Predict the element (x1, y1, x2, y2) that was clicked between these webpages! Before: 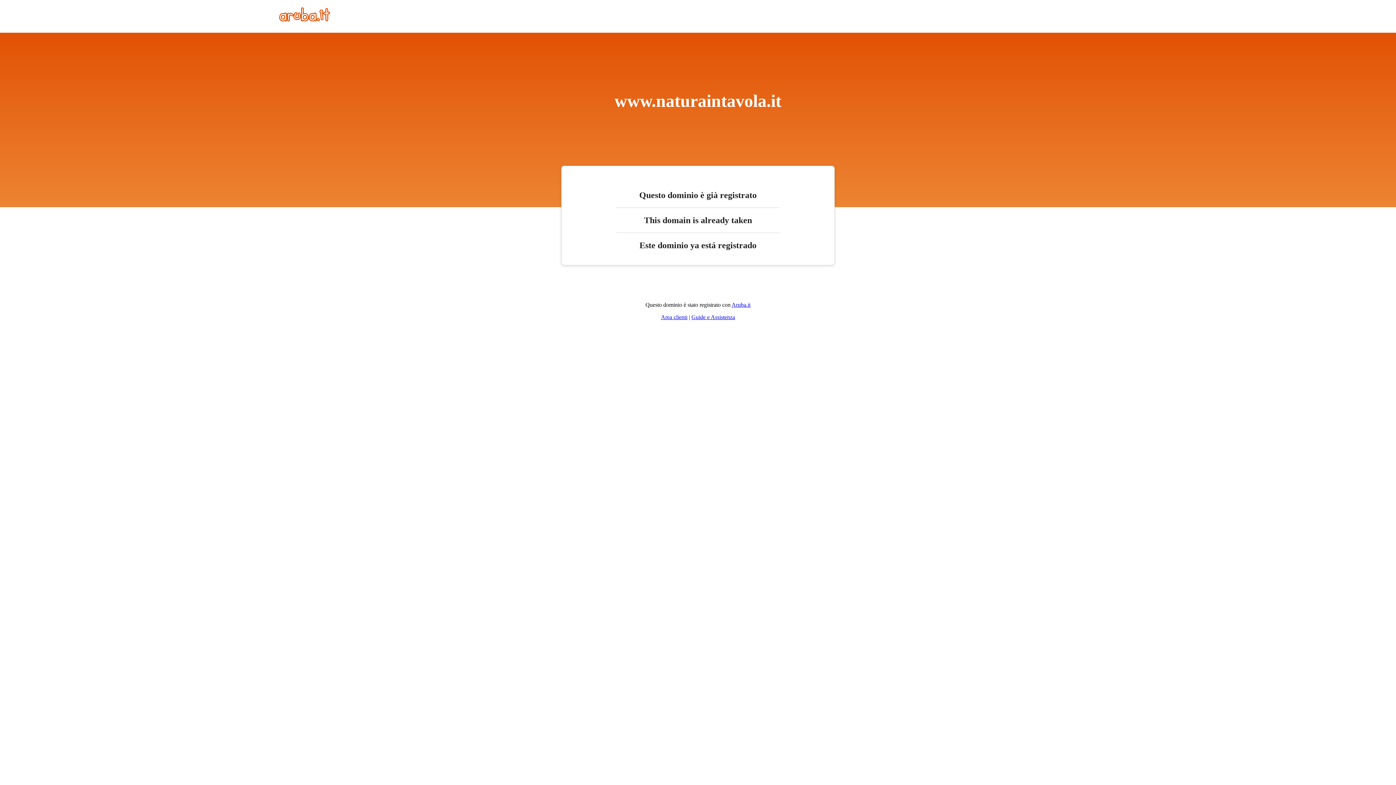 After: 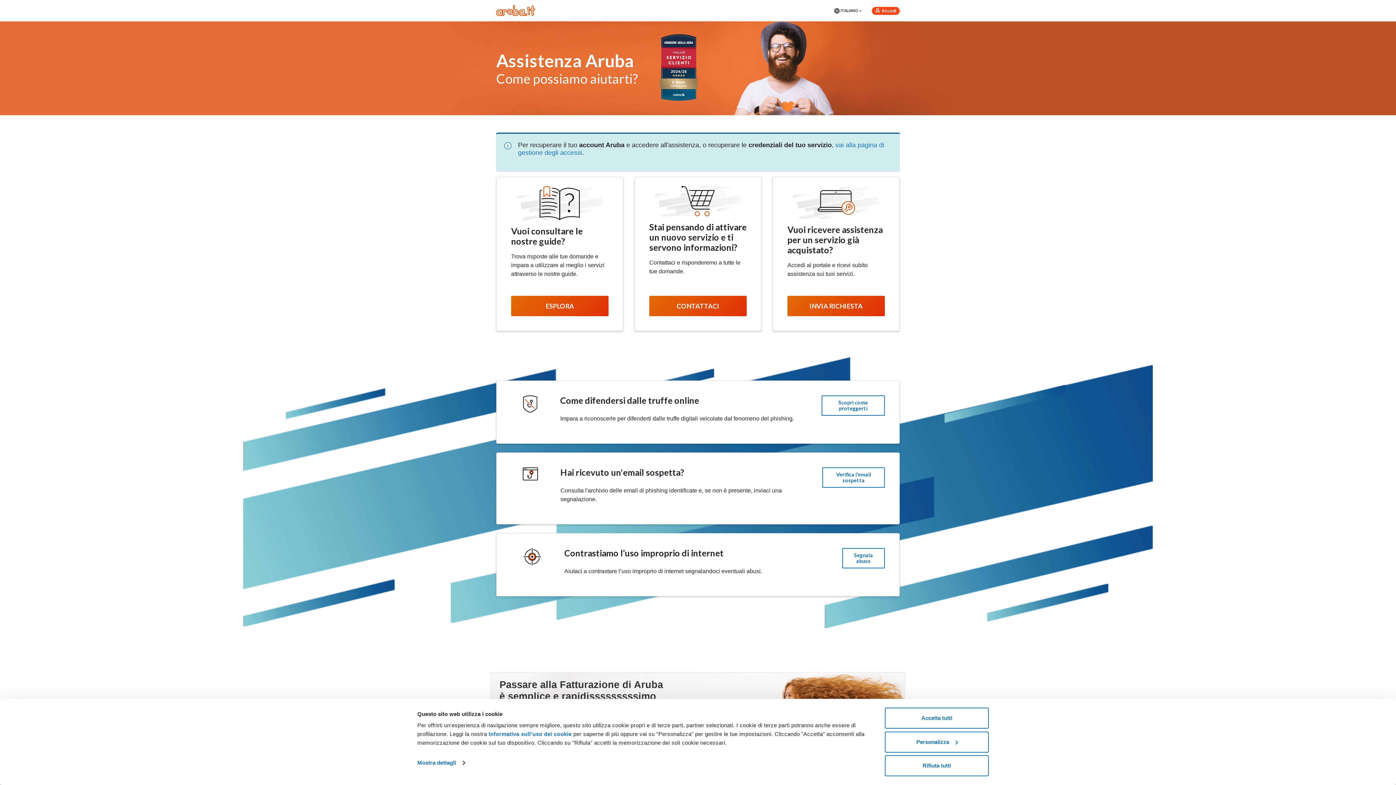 Action: bbox: (691, 314, 735, 320) label: Guide e Assistenza